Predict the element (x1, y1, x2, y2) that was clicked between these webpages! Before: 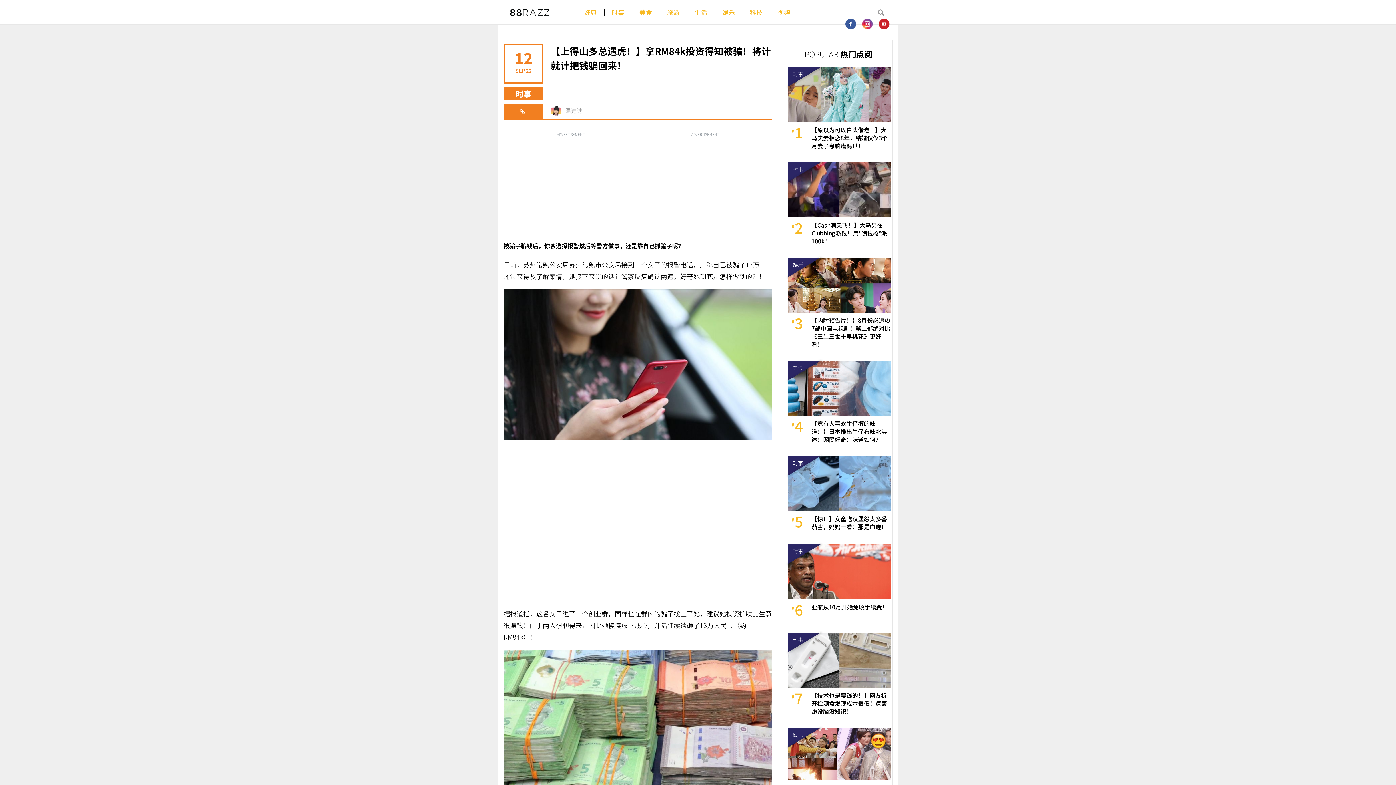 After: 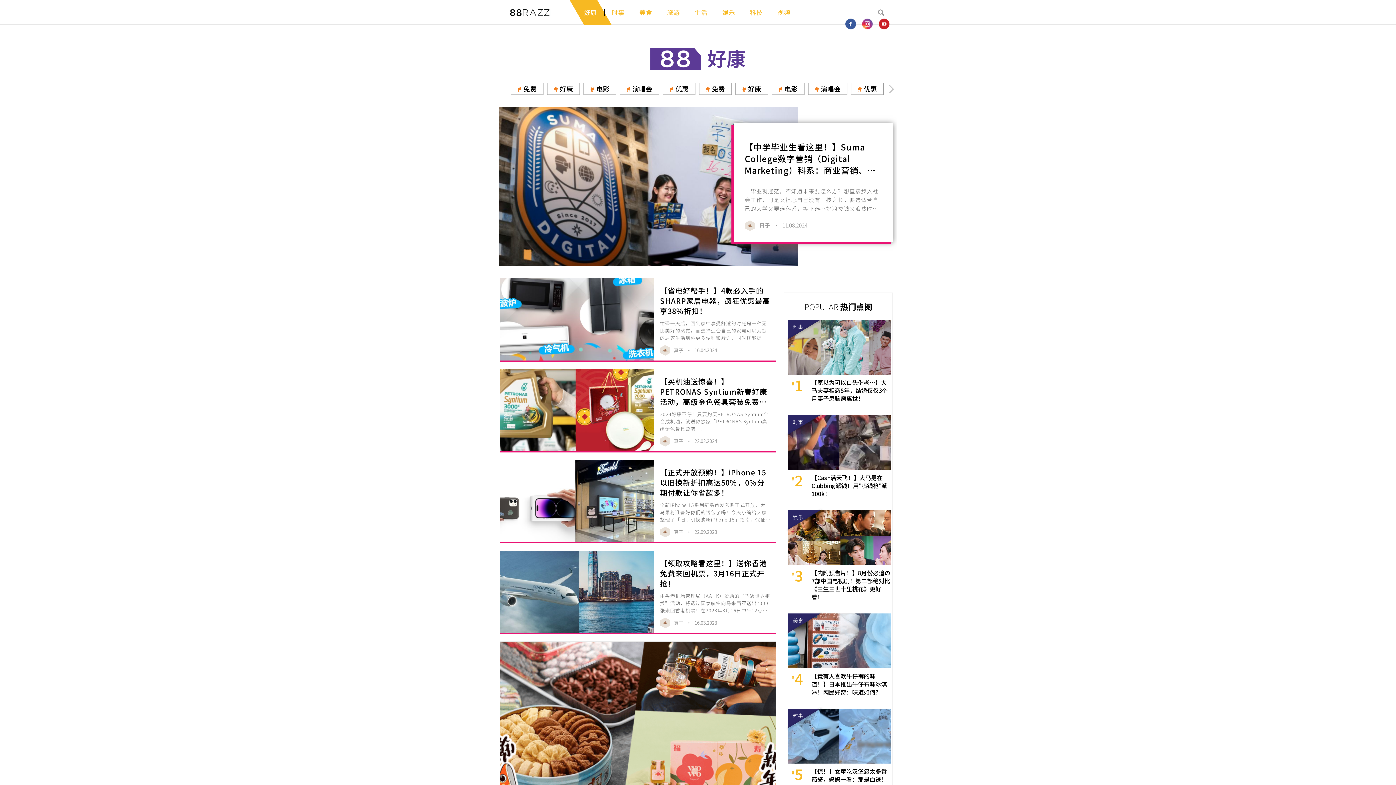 Action: label: 好康 bbox: (576, 0, 604, 24)